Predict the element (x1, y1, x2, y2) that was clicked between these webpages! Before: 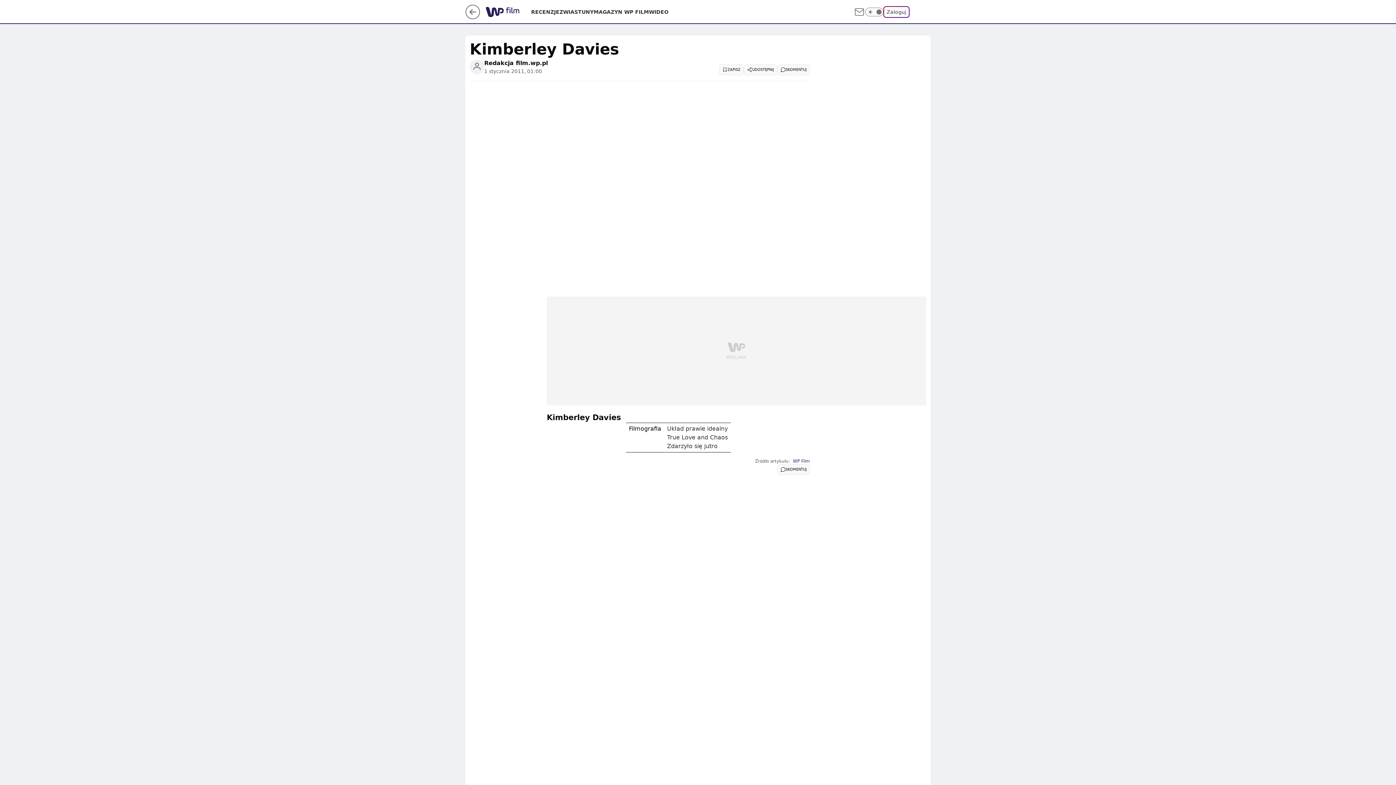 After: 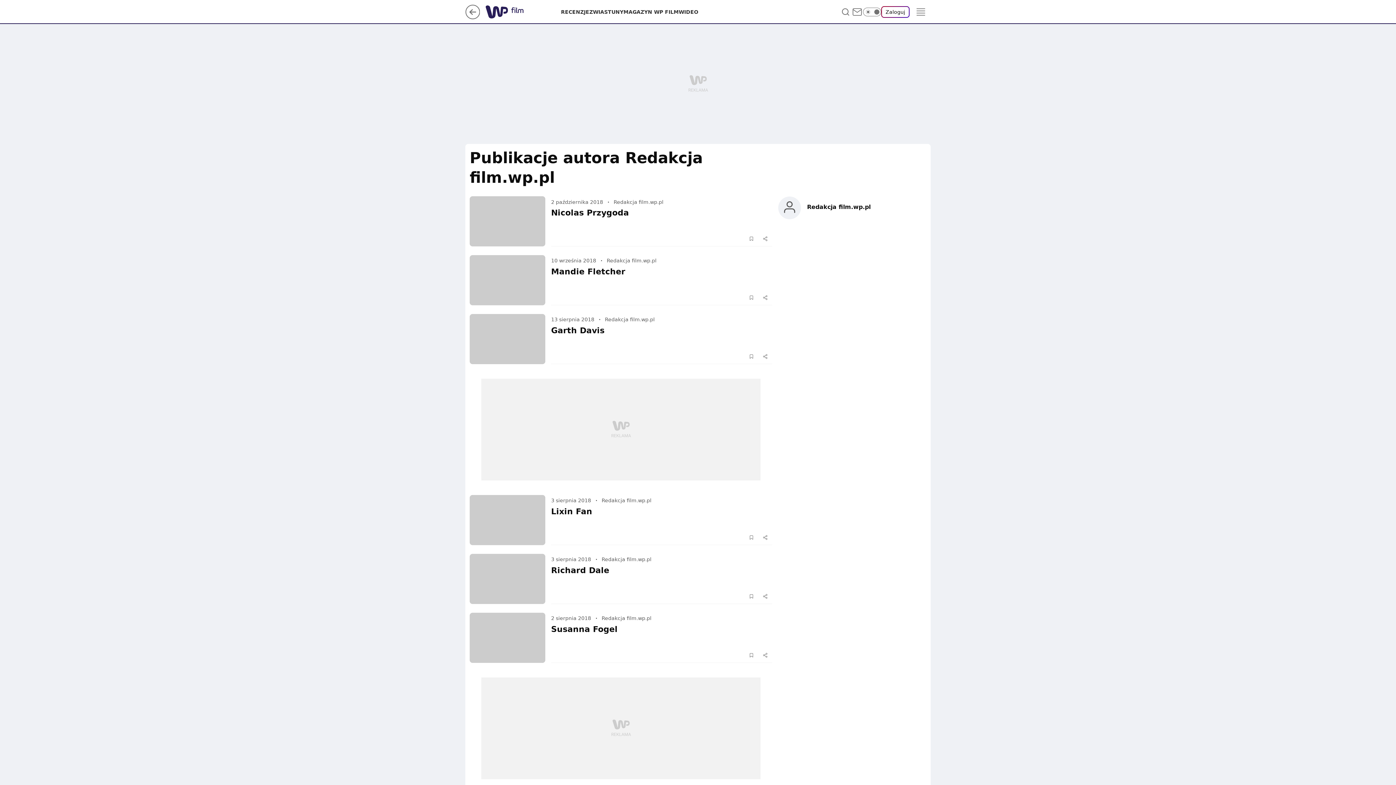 Action: bbox: (484, 58, 548, 67) label: Redakcja film.wp.pl